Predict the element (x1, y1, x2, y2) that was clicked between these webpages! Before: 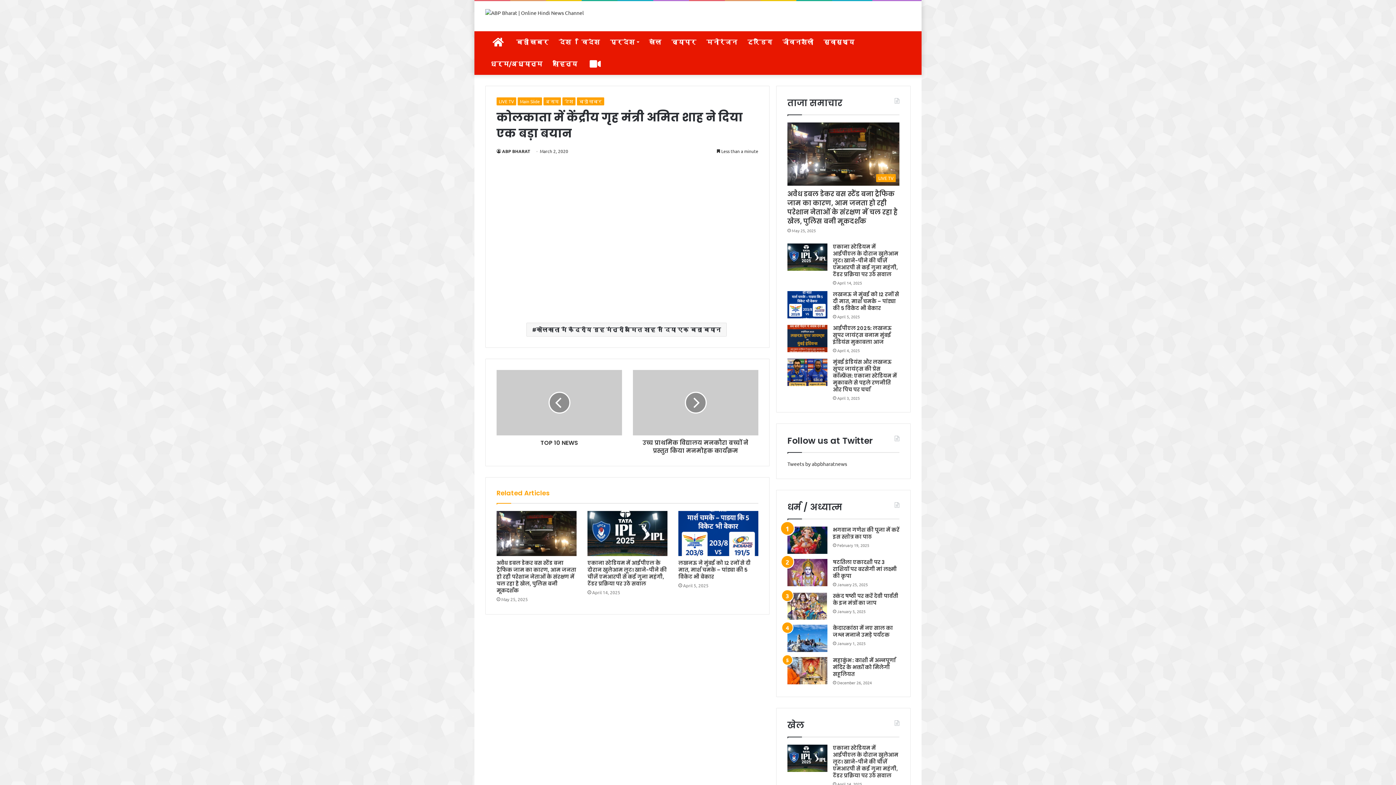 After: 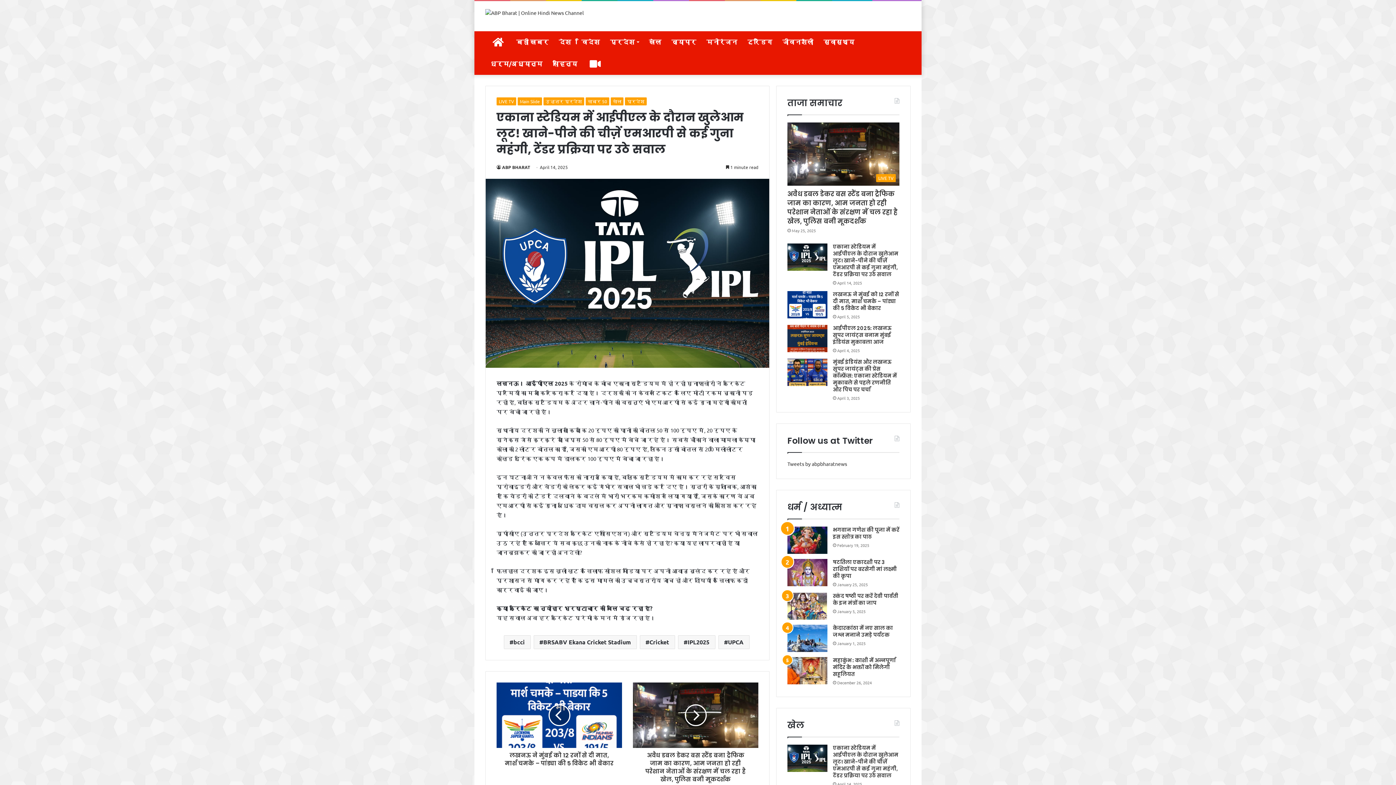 Action: label: एकाना स्टेडियम में आईपीएल के दौरान खुलेआम लूट! खाने-पीने की चीज़ें एमआरपी से कई गुना महंगी, टेंडर प्रक्रिया पर उठे सवाल bbox: (787, 243, 827, 270)